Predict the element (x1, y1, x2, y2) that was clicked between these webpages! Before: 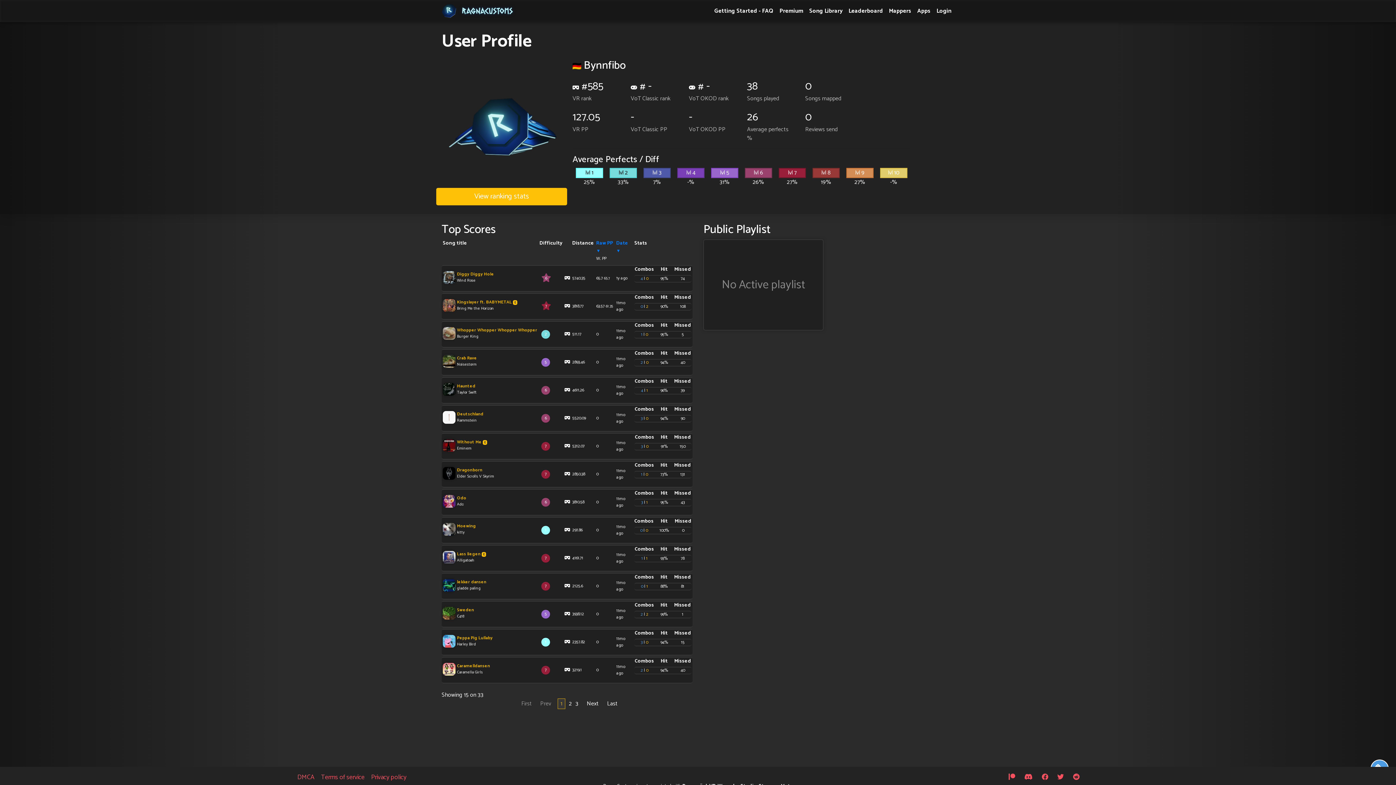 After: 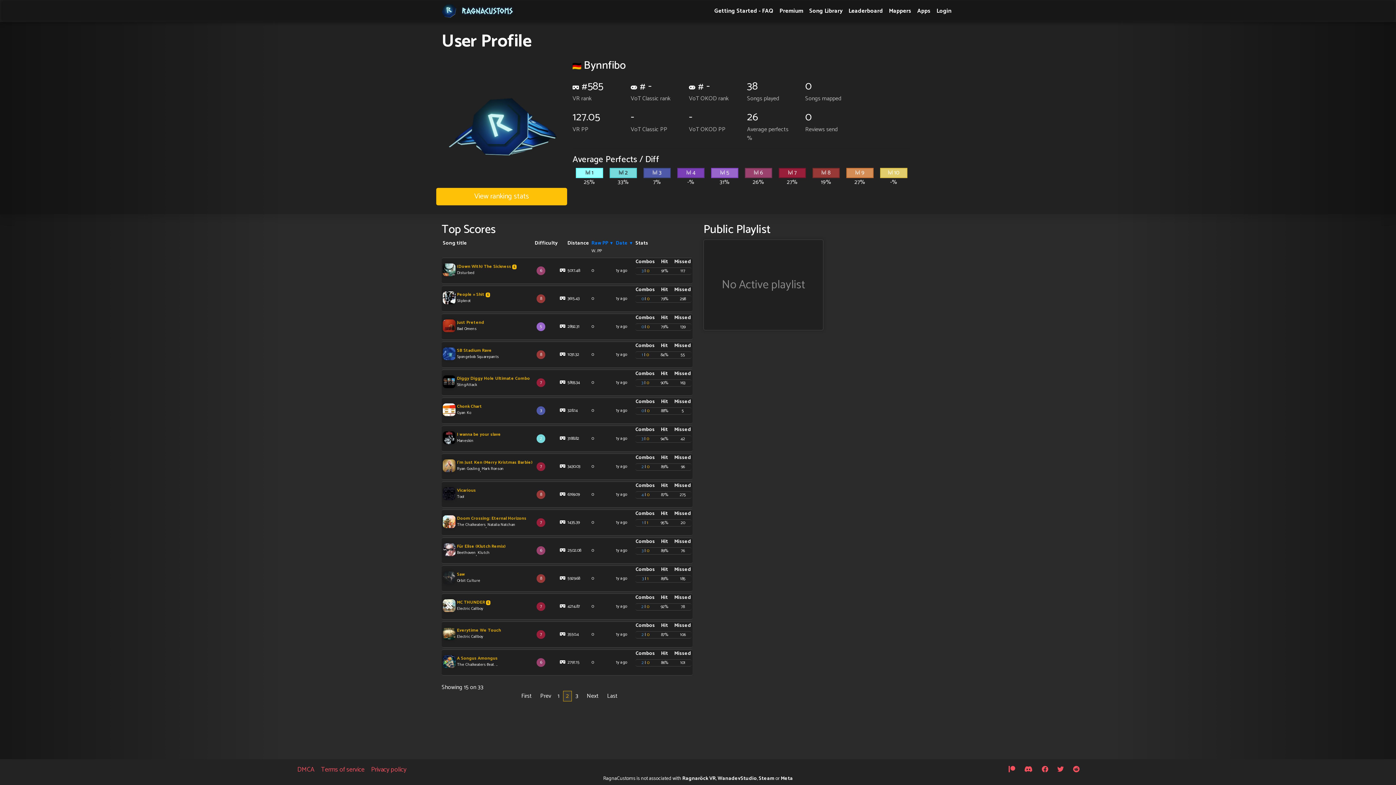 Action: label: Next bbox: (586, 699, 598, 709)